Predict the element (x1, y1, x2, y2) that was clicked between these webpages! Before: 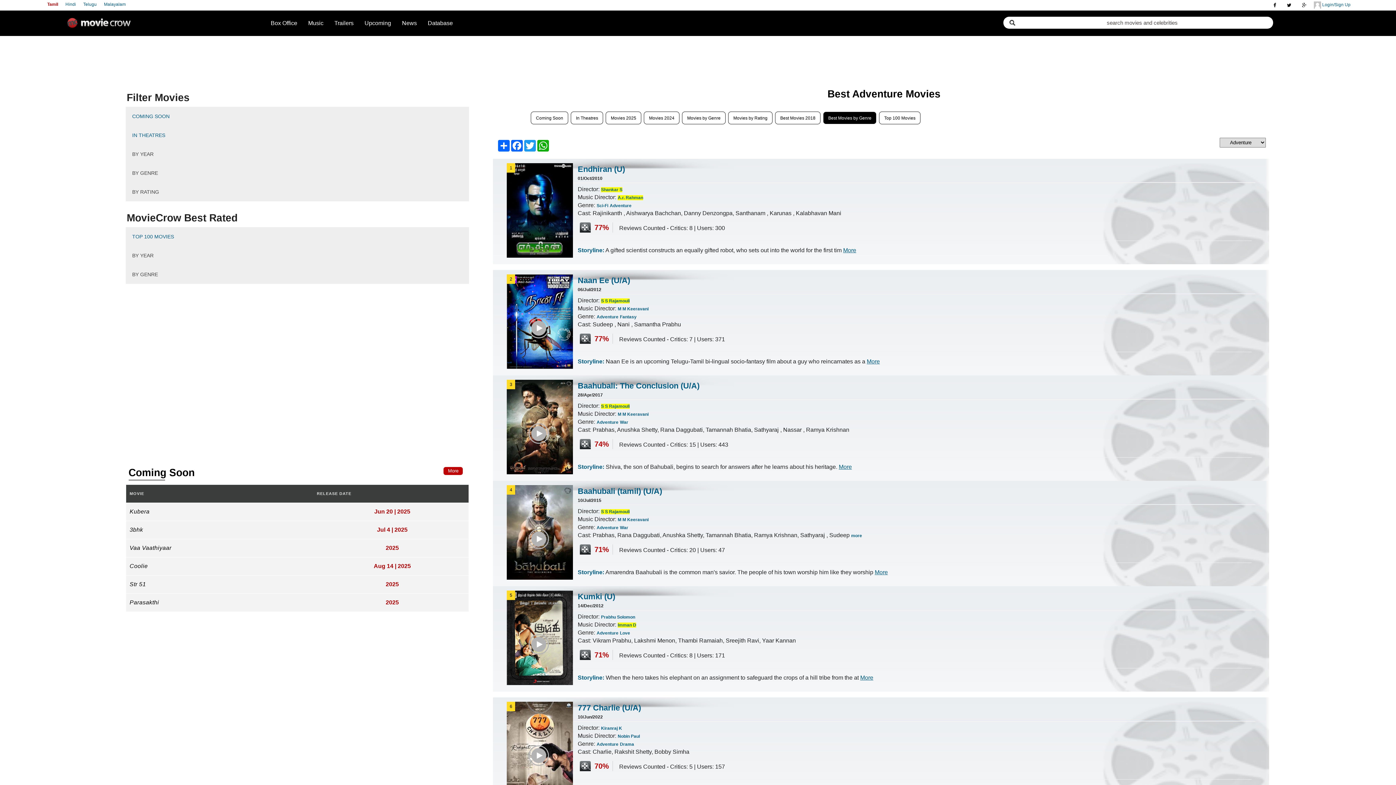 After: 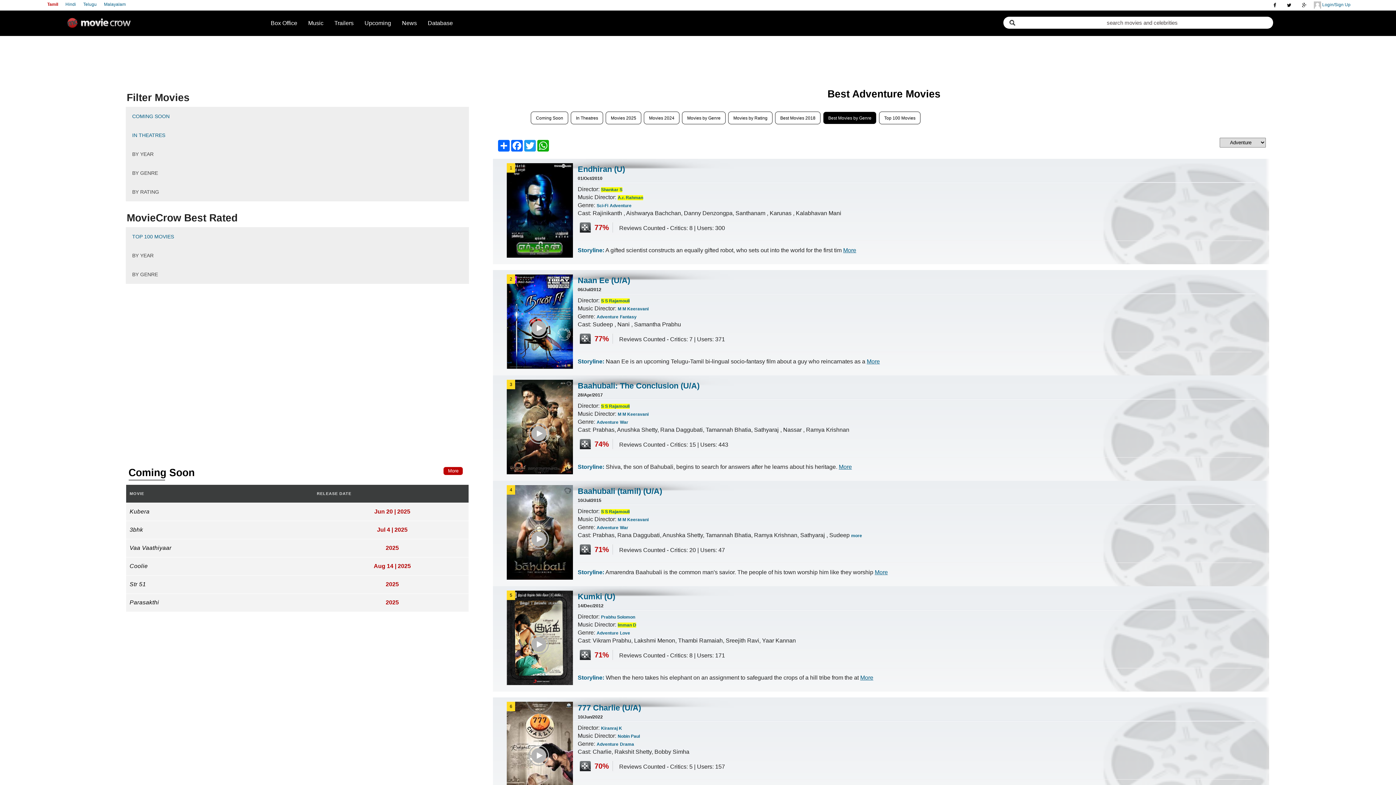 Action: bbox: (596, 631, 618, 635) label: Adventure